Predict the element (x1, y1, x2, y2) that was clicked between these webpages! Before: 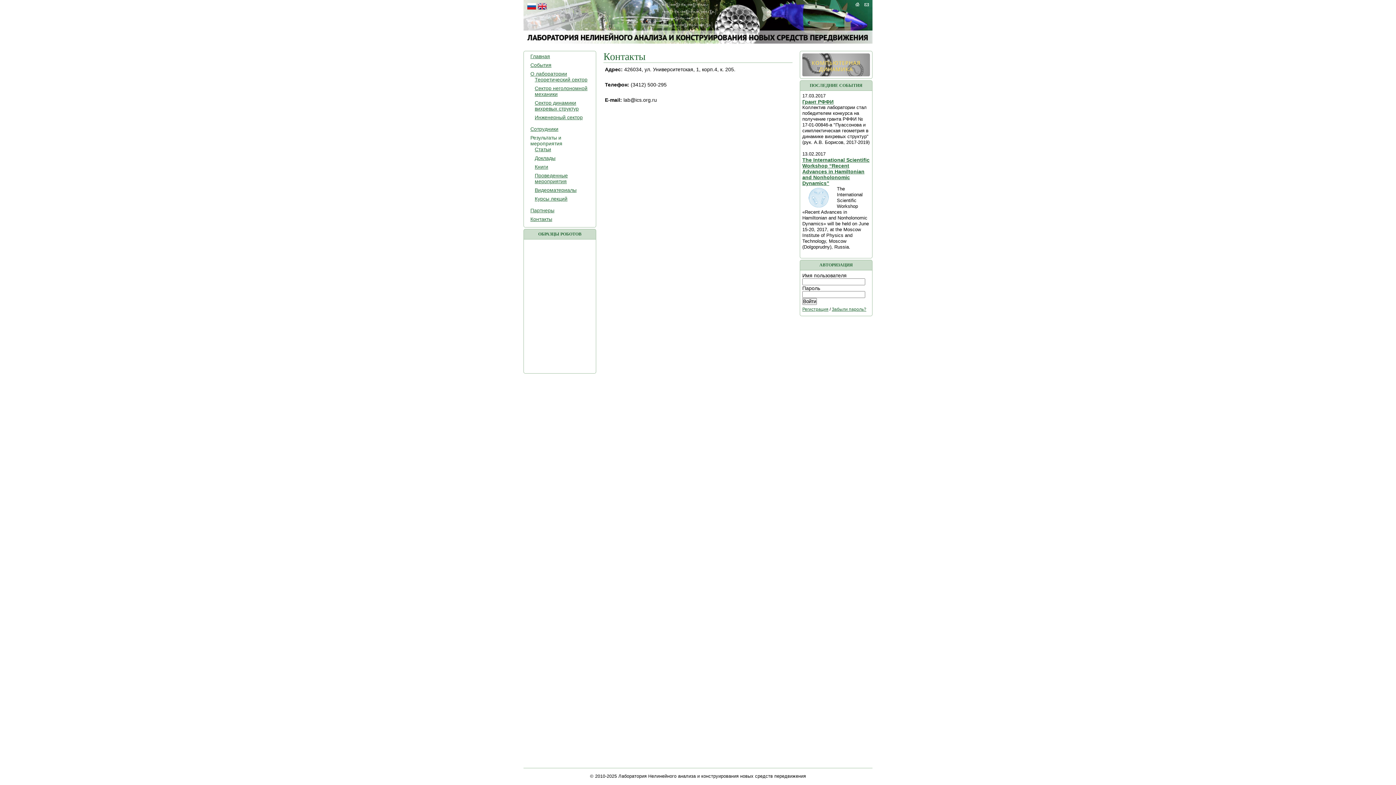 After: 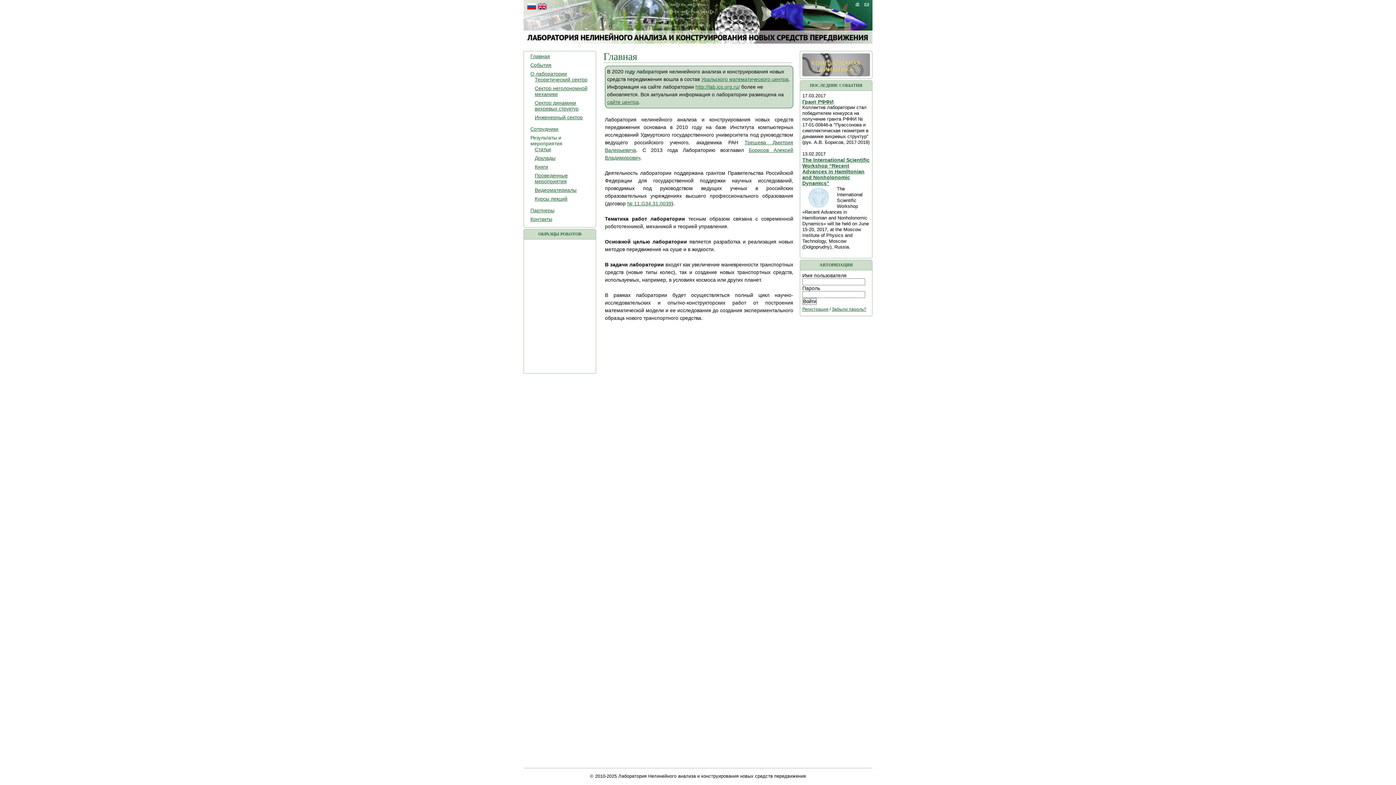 Action: bbox: (523, 38, 872, 44)